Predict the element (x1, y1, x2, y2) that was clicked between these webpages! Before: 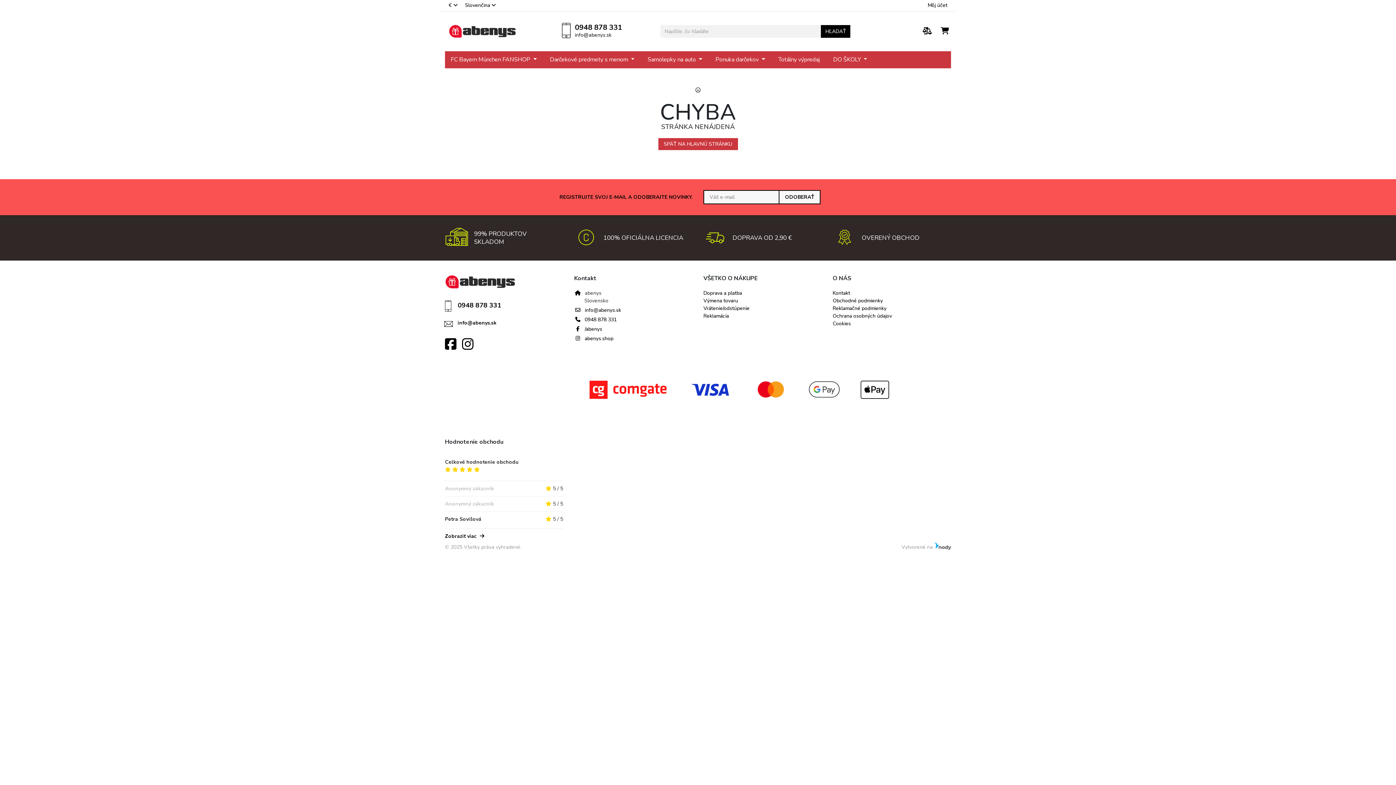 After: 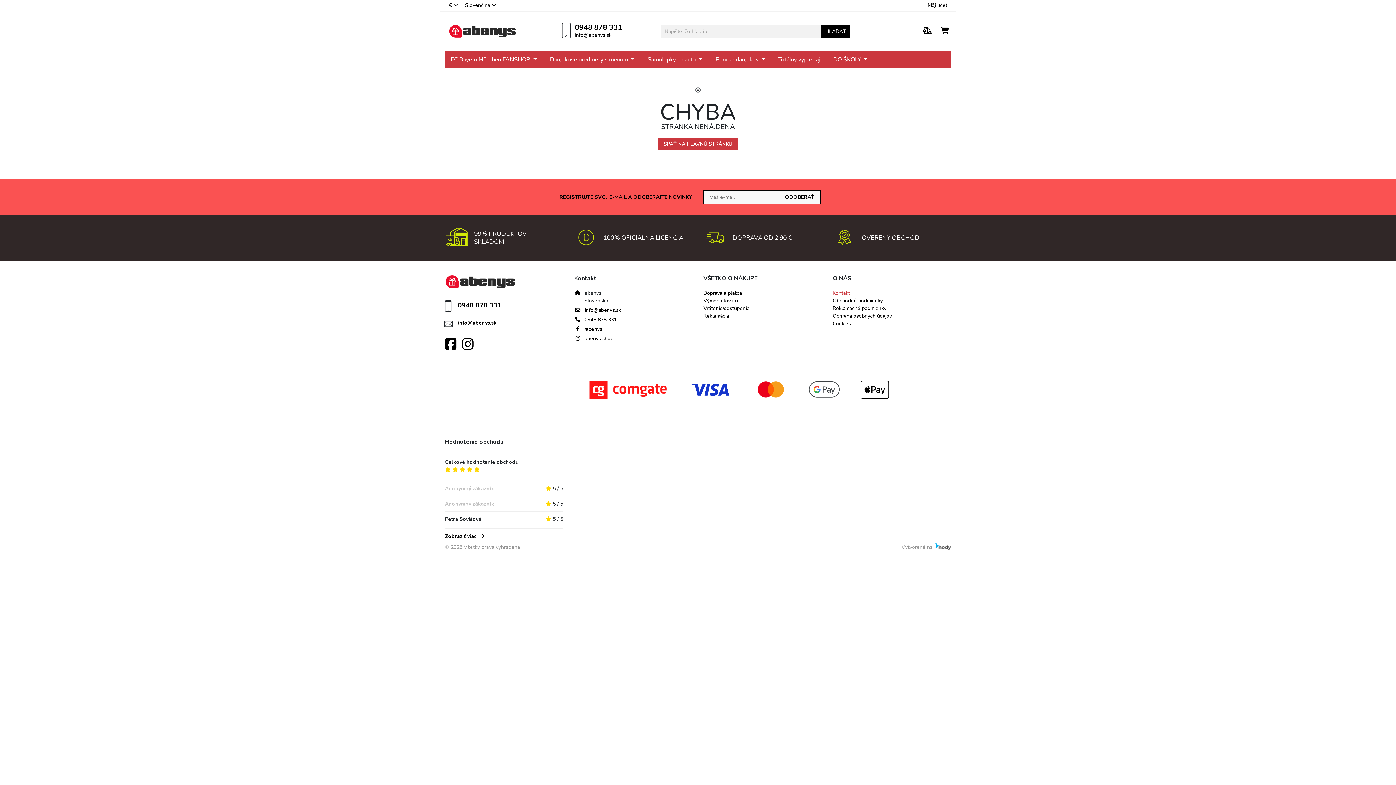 Action: bbox: (832, 289, 850, 296) label: Kontakt